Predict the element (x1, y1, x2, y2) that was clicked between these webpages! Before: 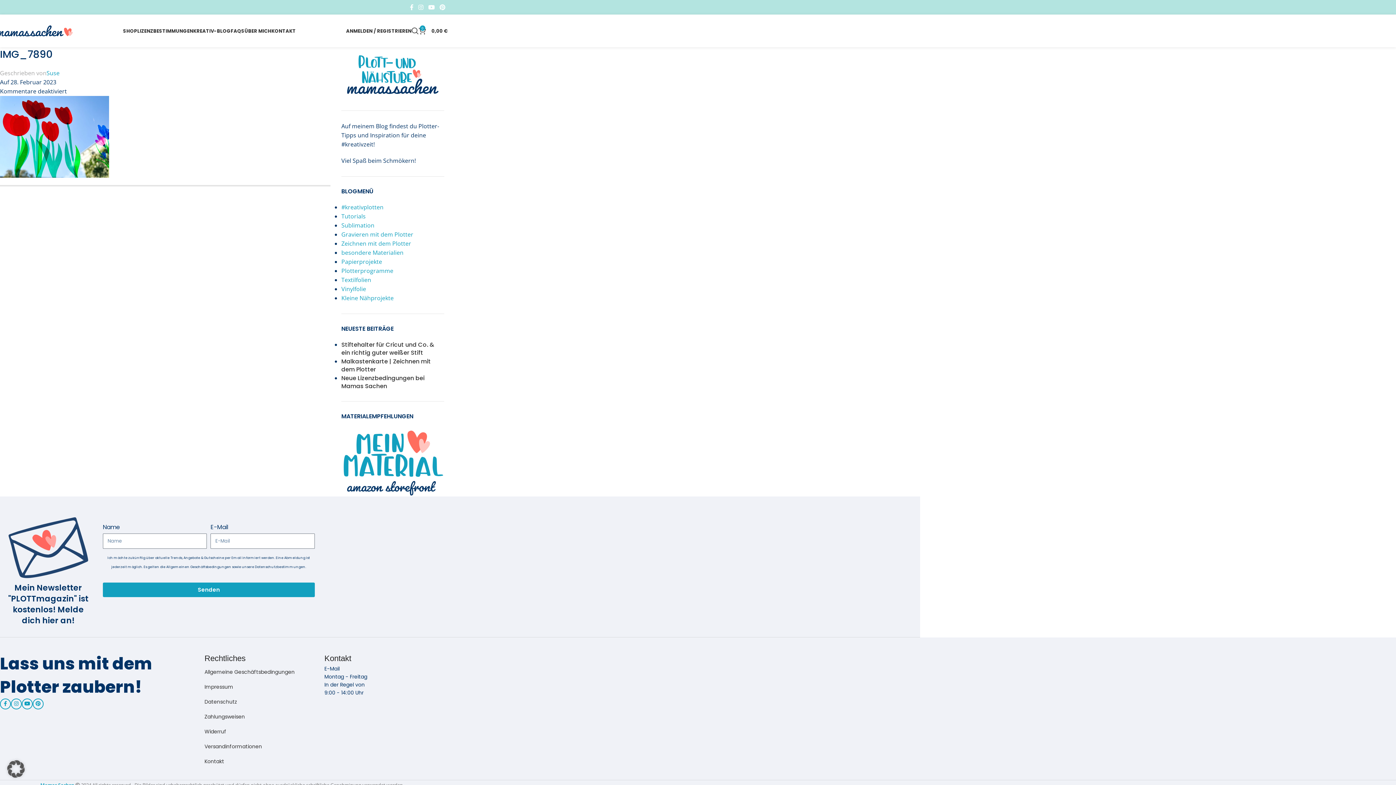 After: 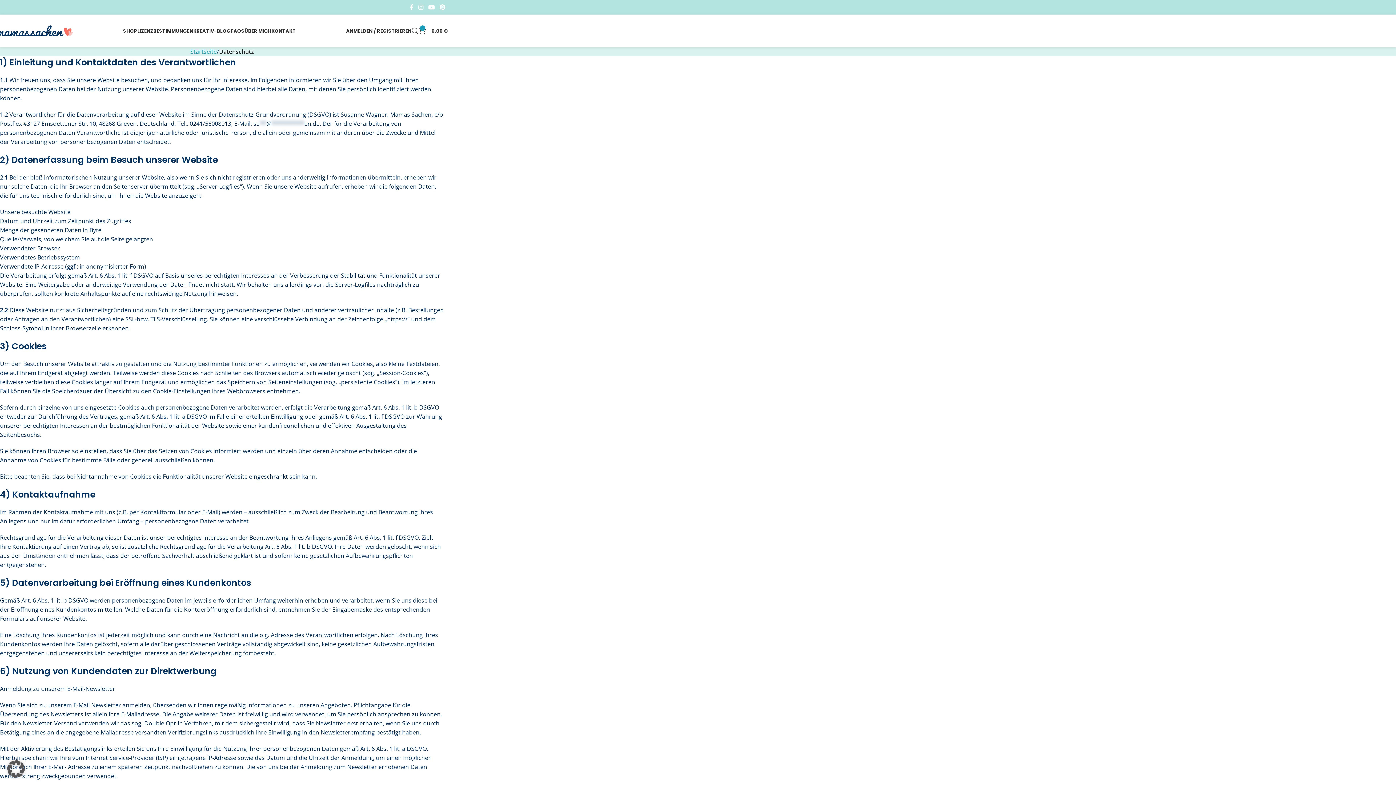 Action: bbox: (204, 694, 324, 709) label: Datenschutz